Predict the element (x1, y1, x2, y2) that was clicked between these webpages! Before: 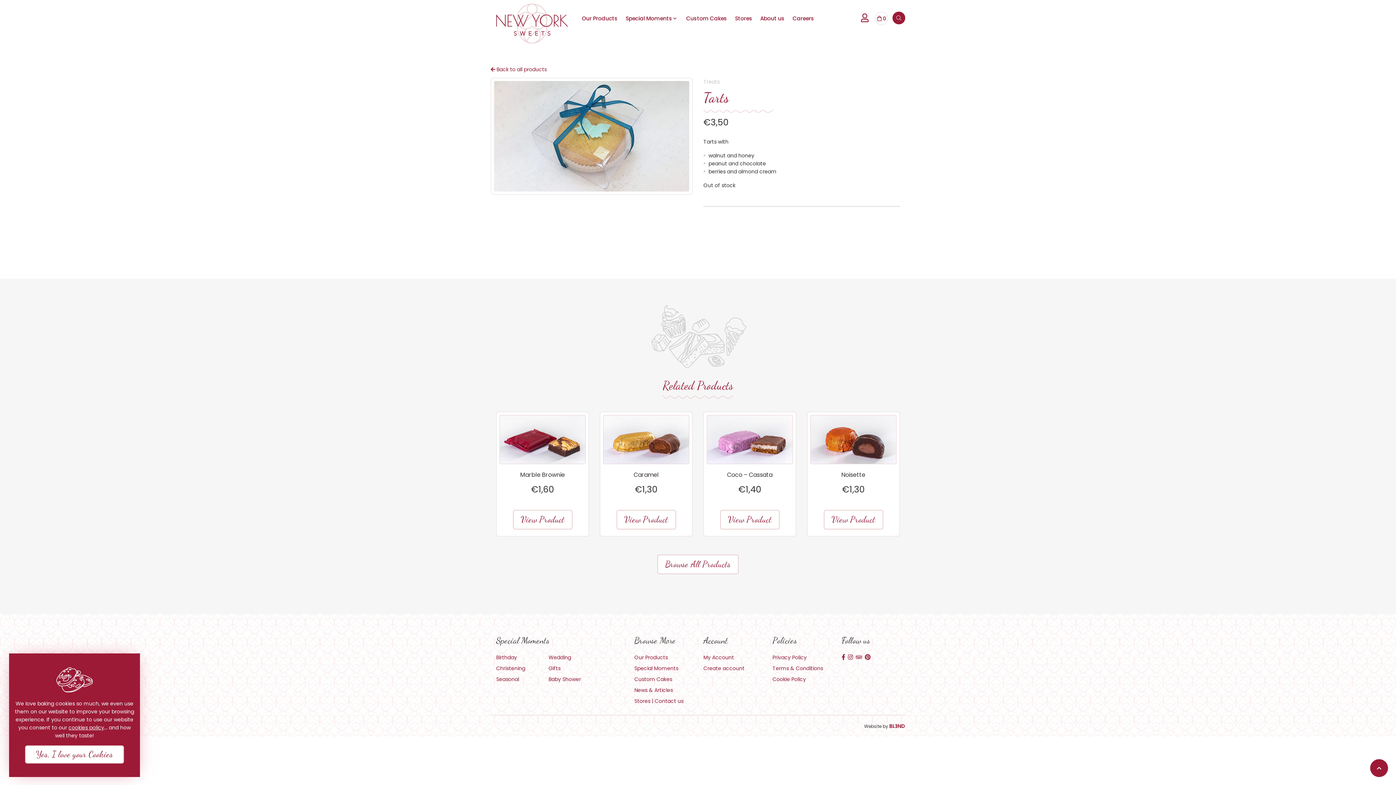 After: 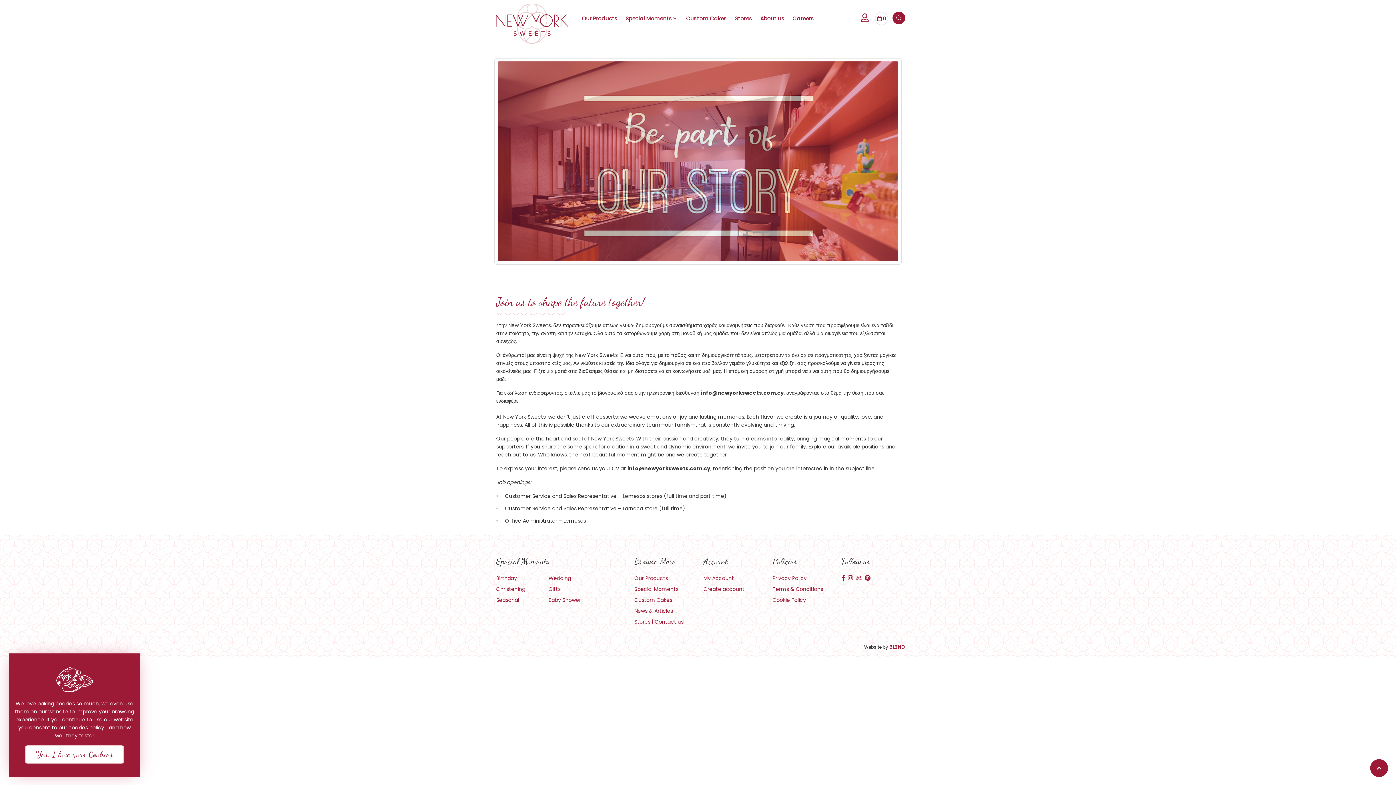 Action: label: Careers bbox: (792, 13, 814, 22)